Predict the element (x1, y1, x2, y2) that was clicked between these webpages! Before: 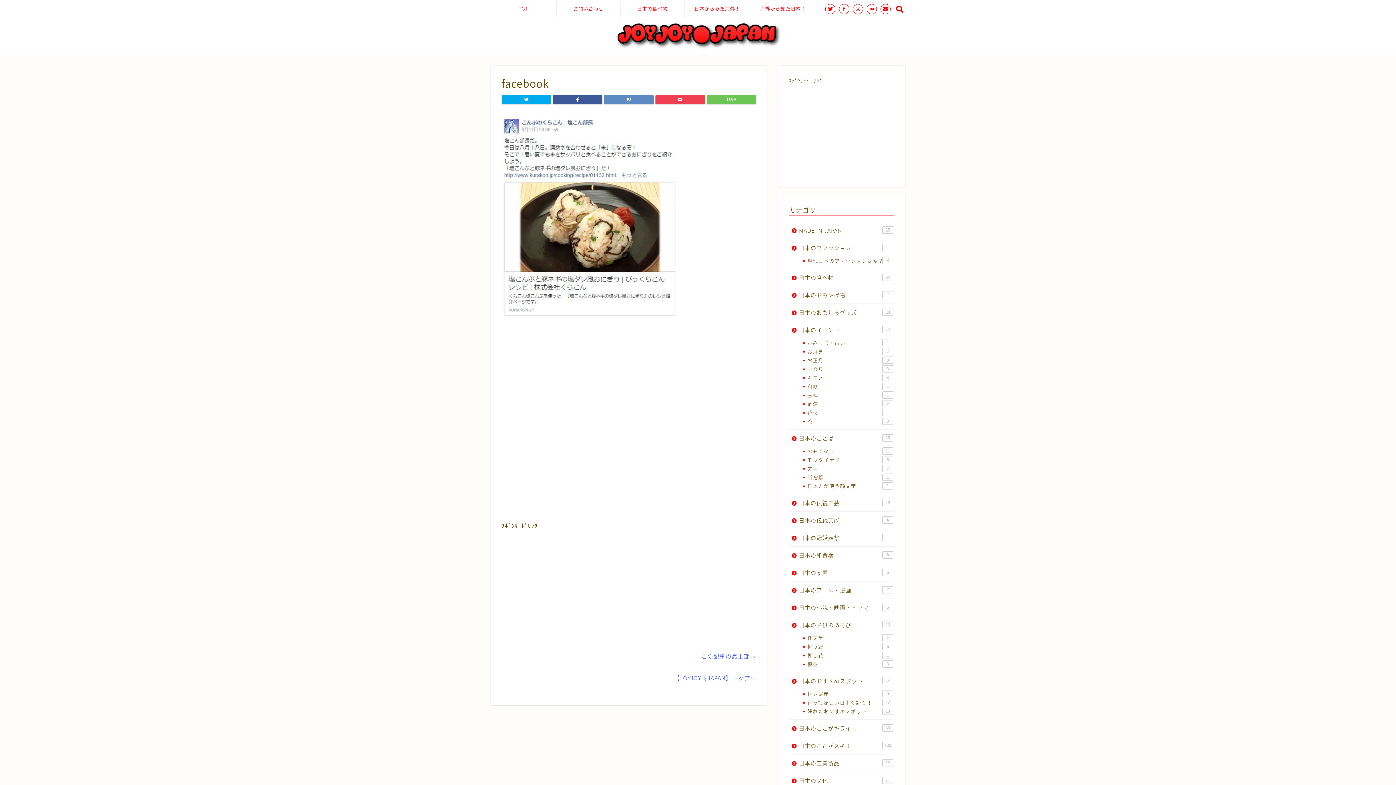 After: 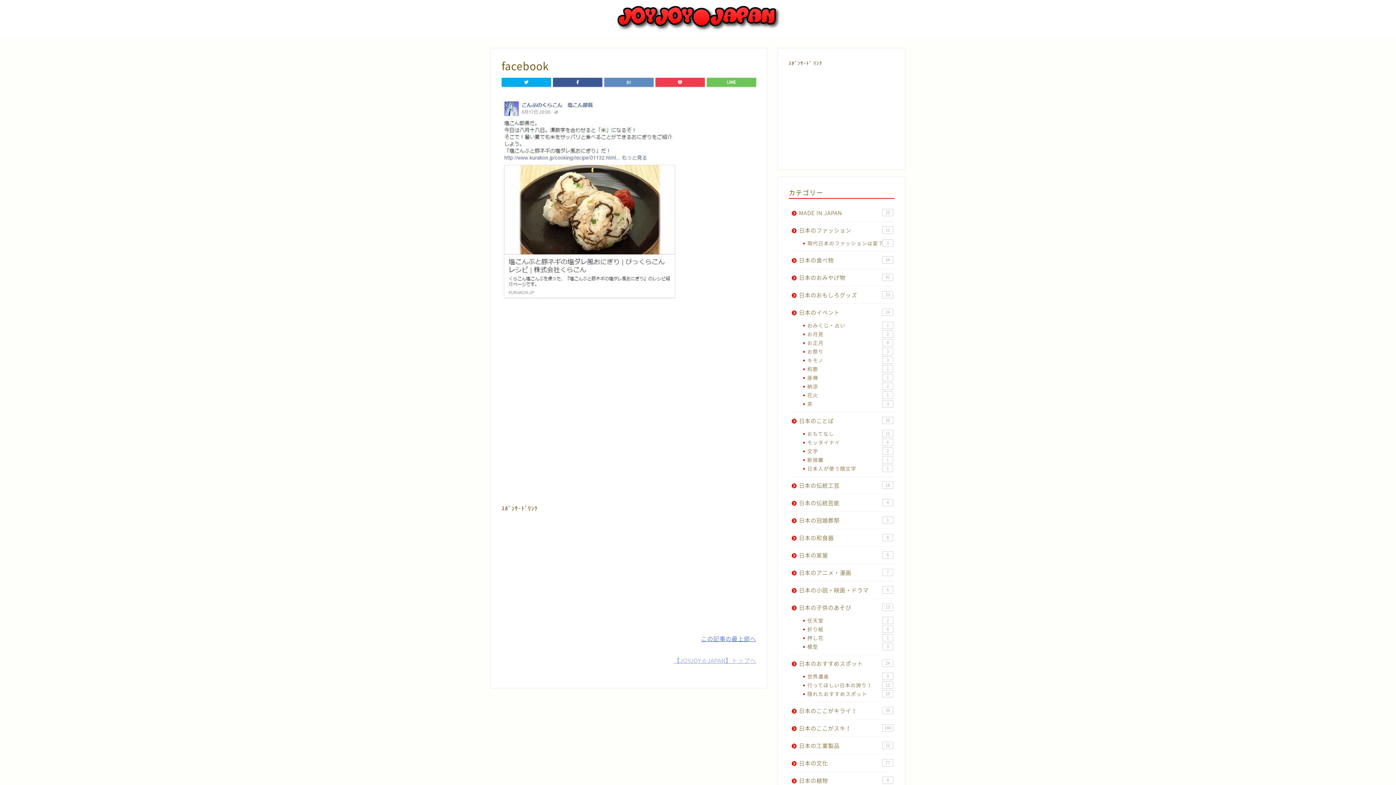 Action: label: この記事の最上部へ bbox: (701, 651, 756, 660)